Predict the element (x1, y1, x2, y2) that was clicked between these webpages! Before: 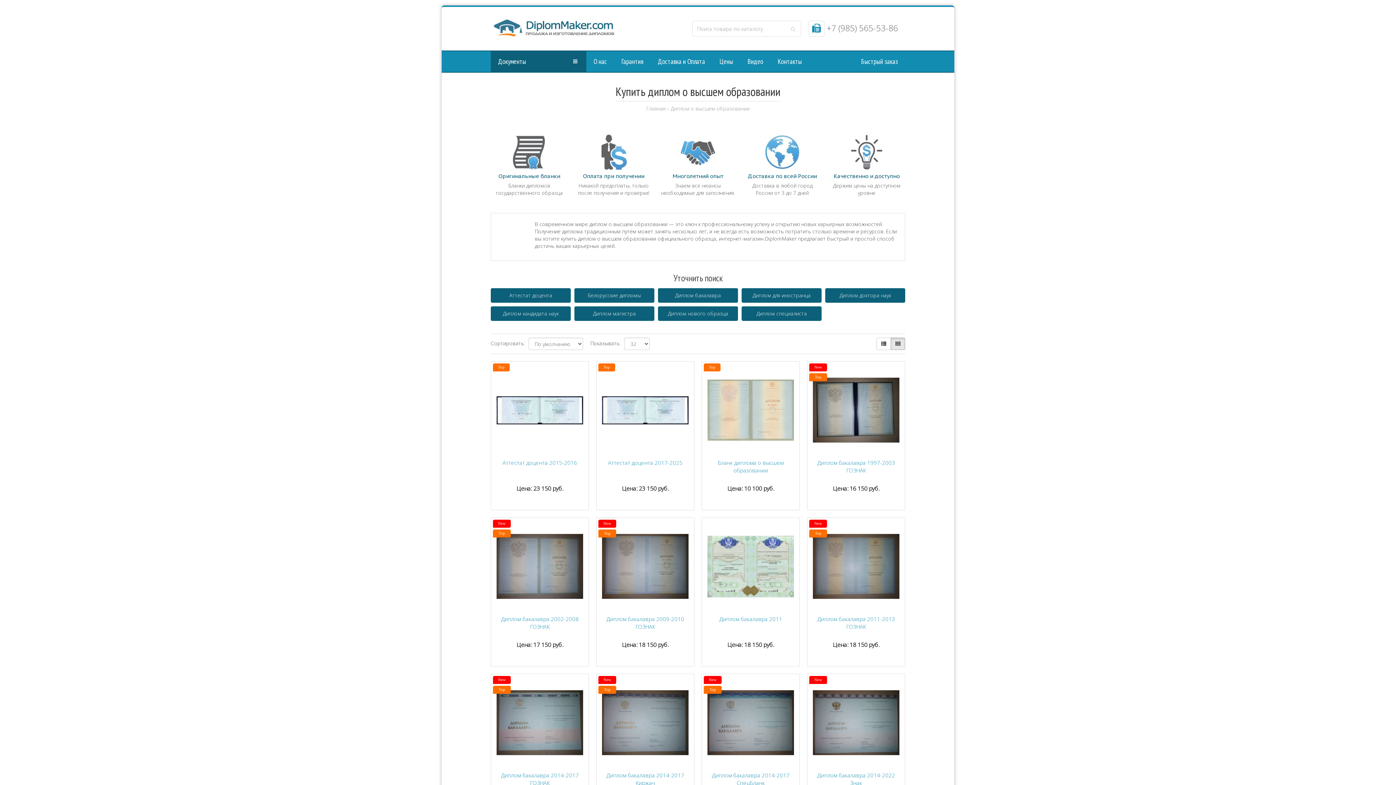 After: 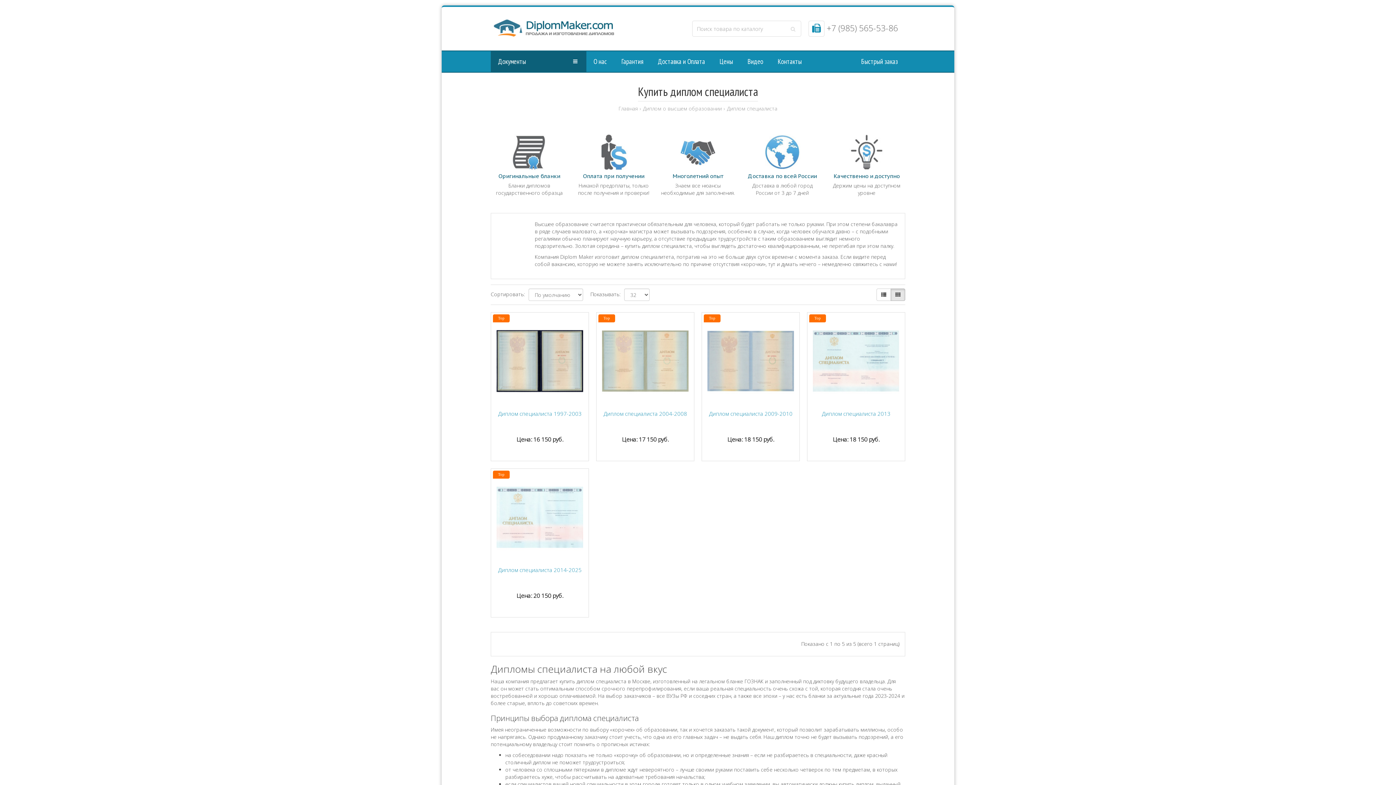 Action: label: Диплом специалиста bbox: (741, 306, 821, 321)